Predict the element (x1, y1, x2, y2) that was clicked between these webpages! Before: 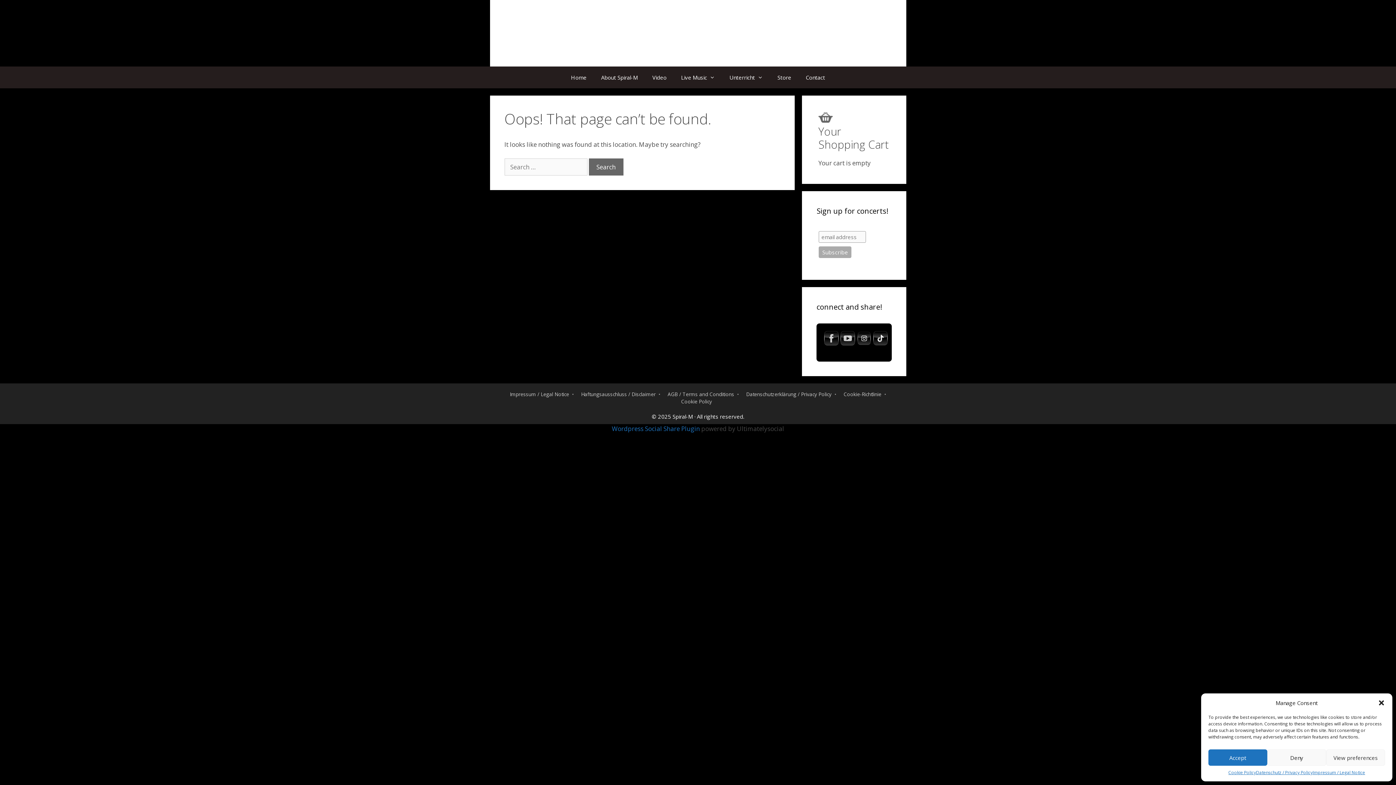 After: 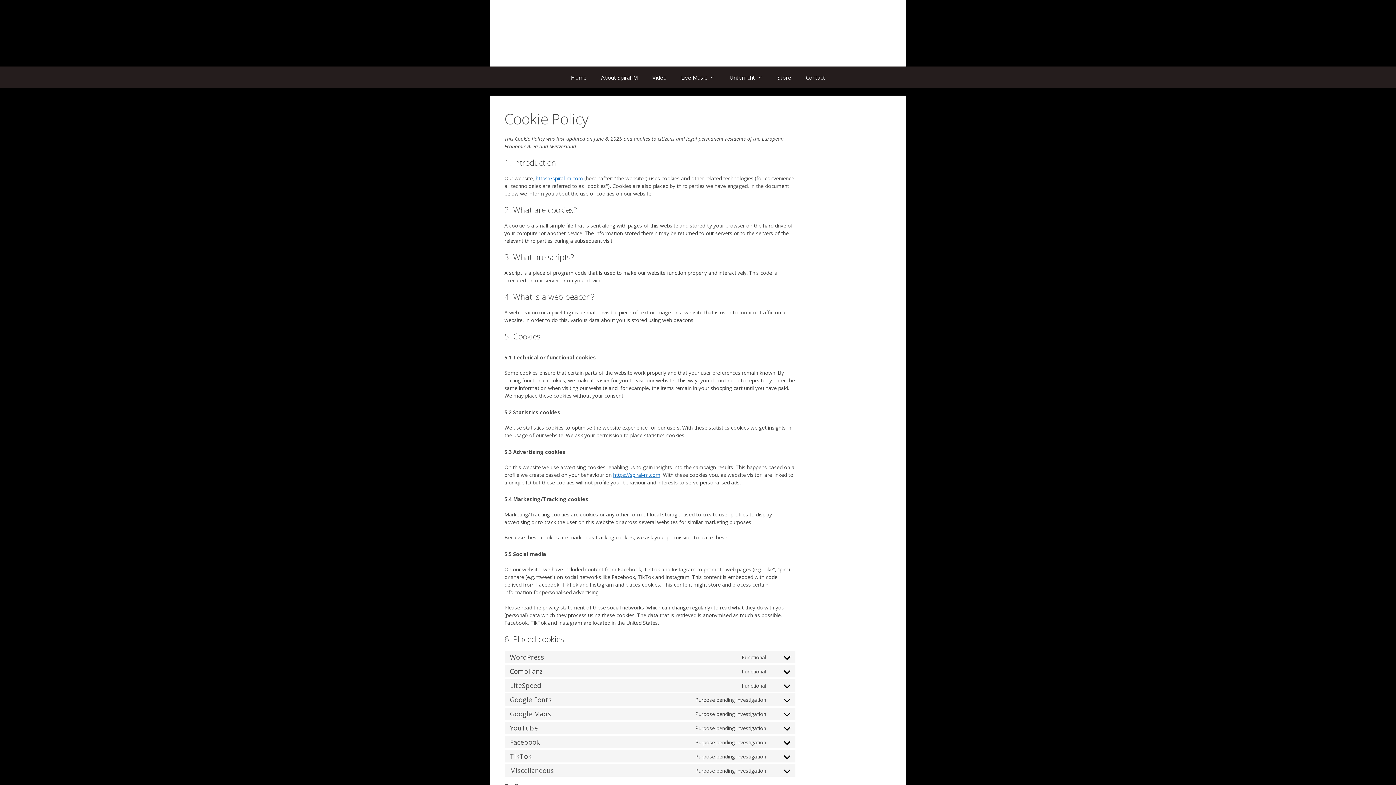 Action: bbox: (1228, 769, 1256, 776) label: Cookie Policy